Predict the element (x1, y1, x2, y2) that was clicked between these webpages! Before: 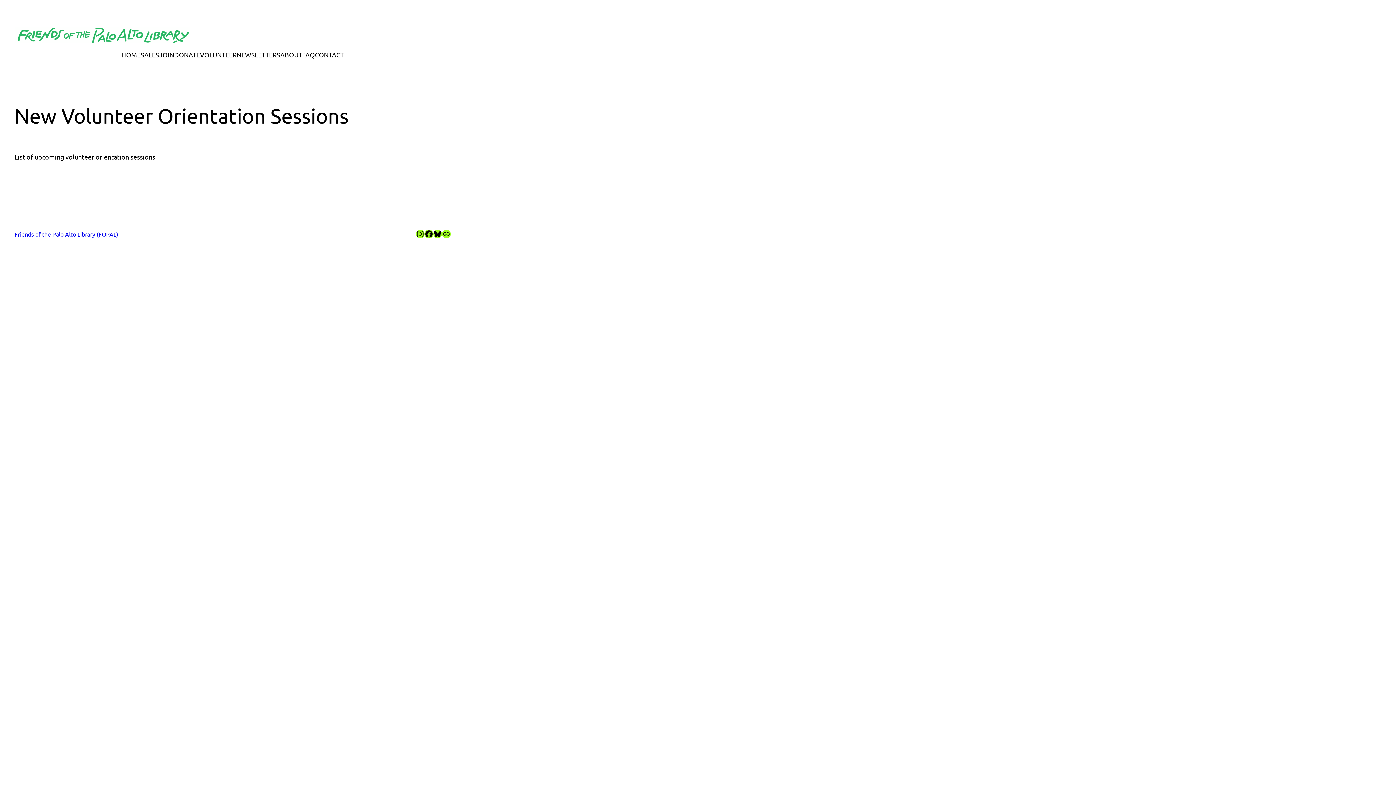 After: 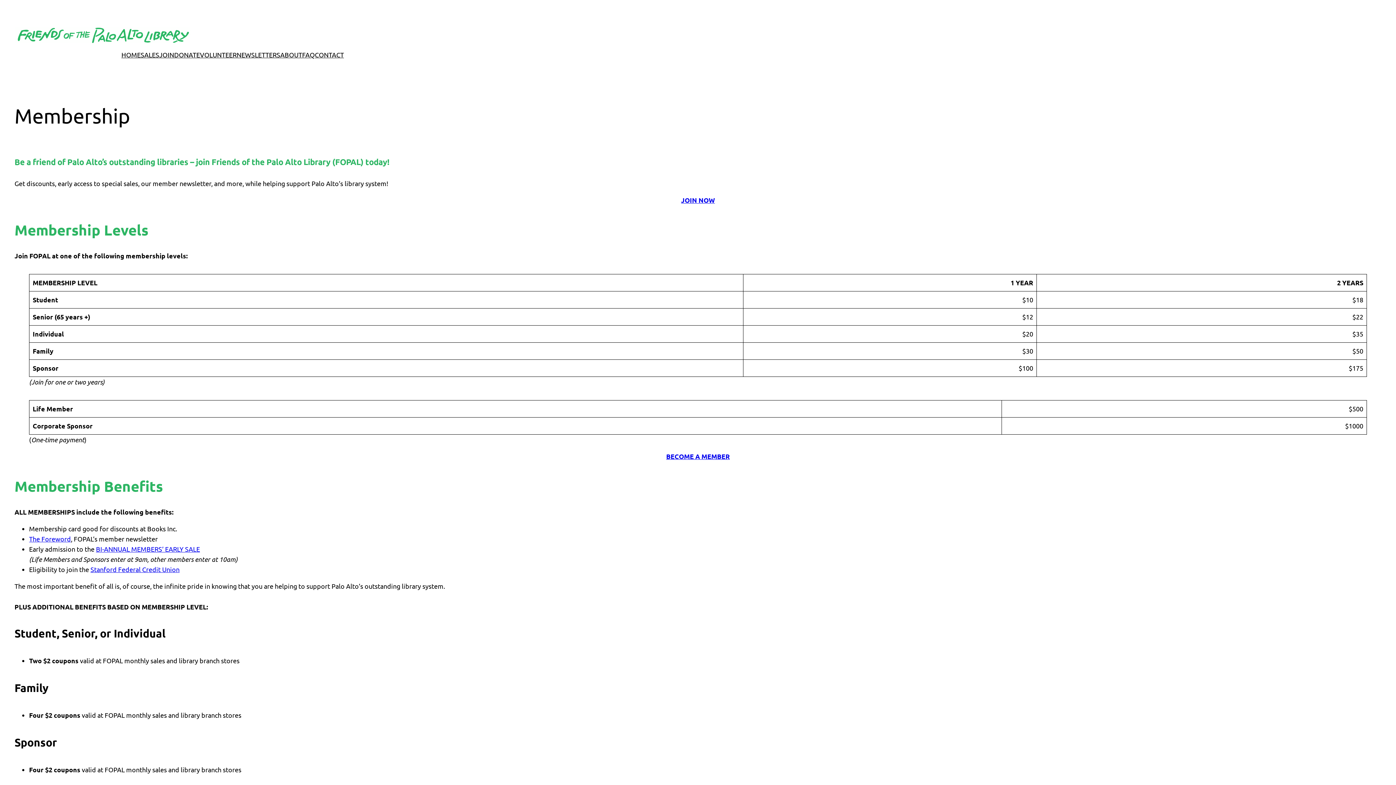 Action: bbox: (159, 49, 174, 60) label: JOIN